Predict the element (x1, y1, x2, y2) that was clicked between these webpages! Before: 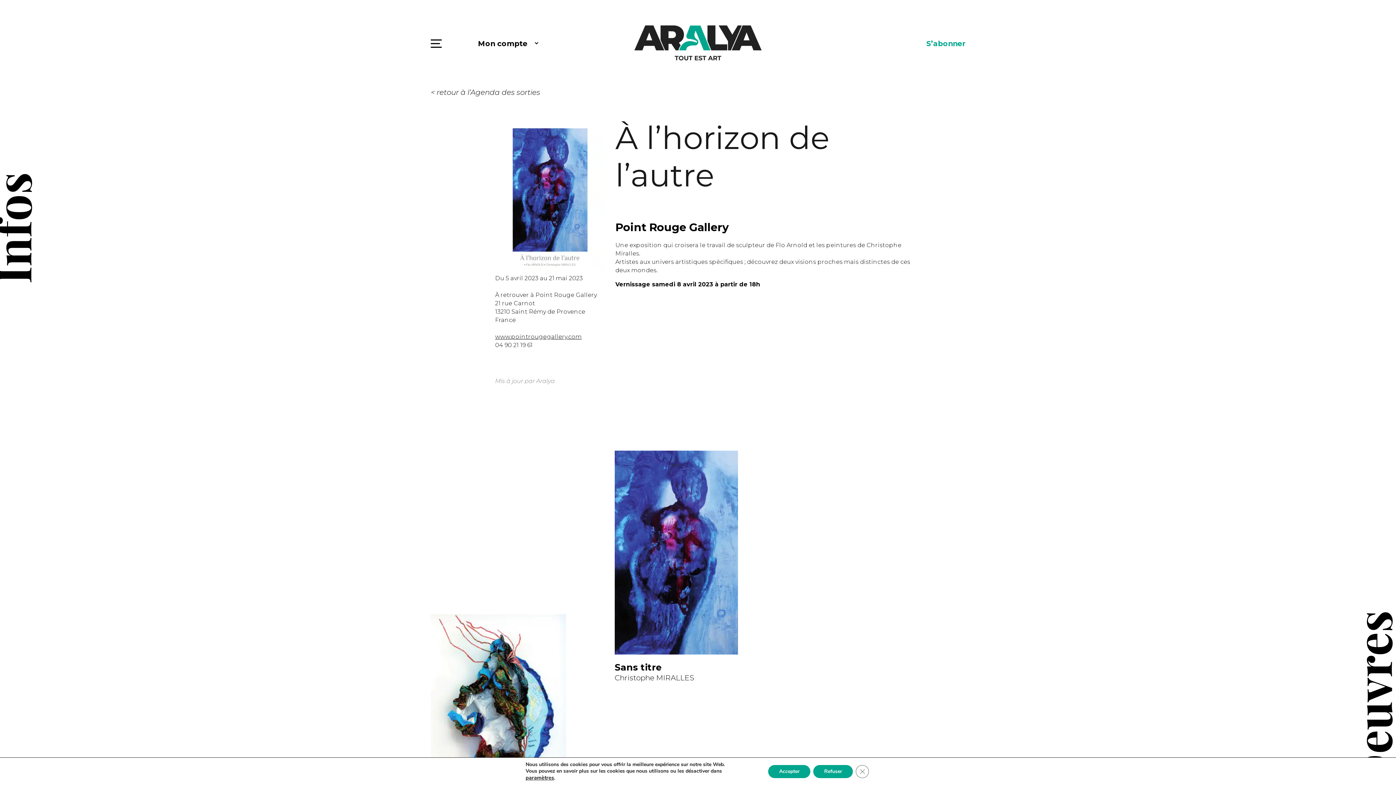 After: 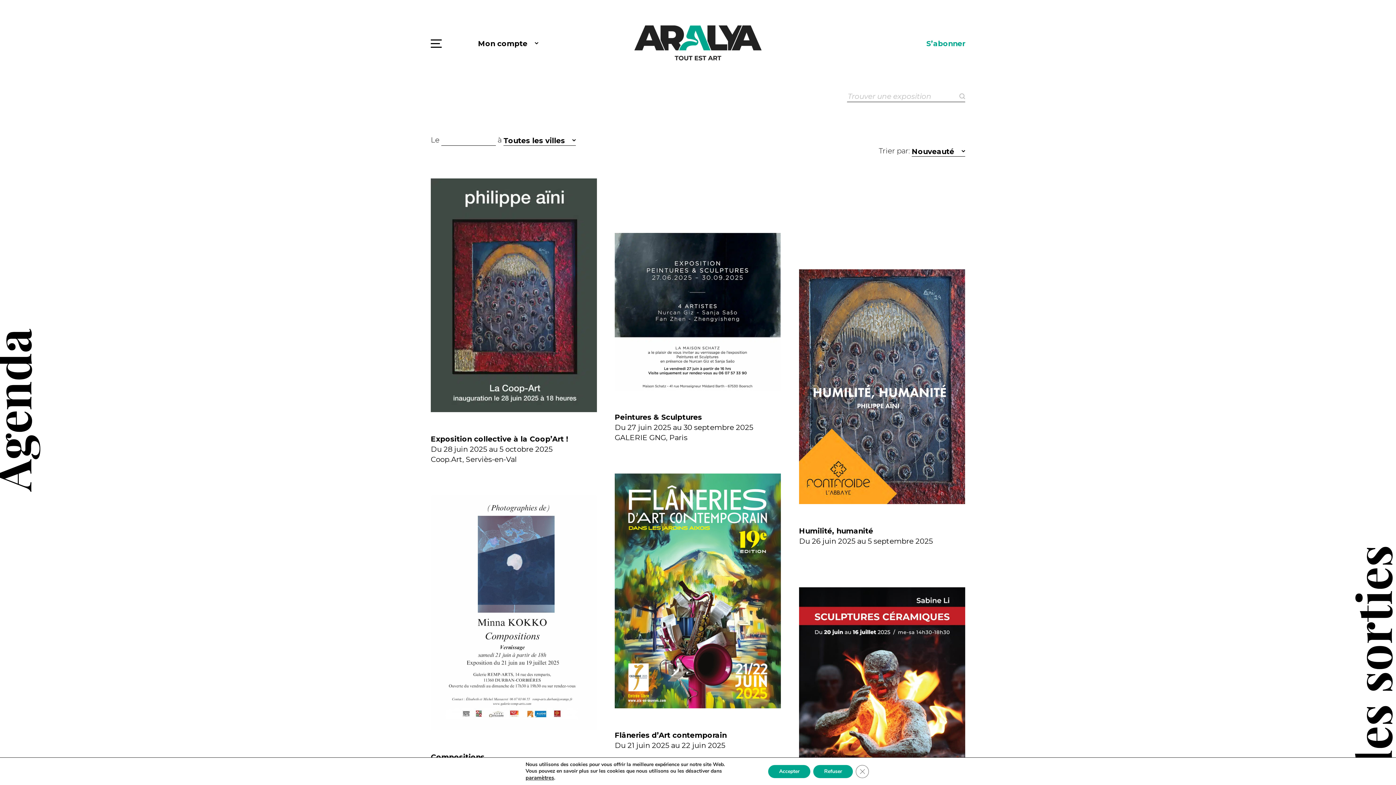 Action: label: < retour à l’Agenda des sorties bbox: (430, 87, 965, 97)